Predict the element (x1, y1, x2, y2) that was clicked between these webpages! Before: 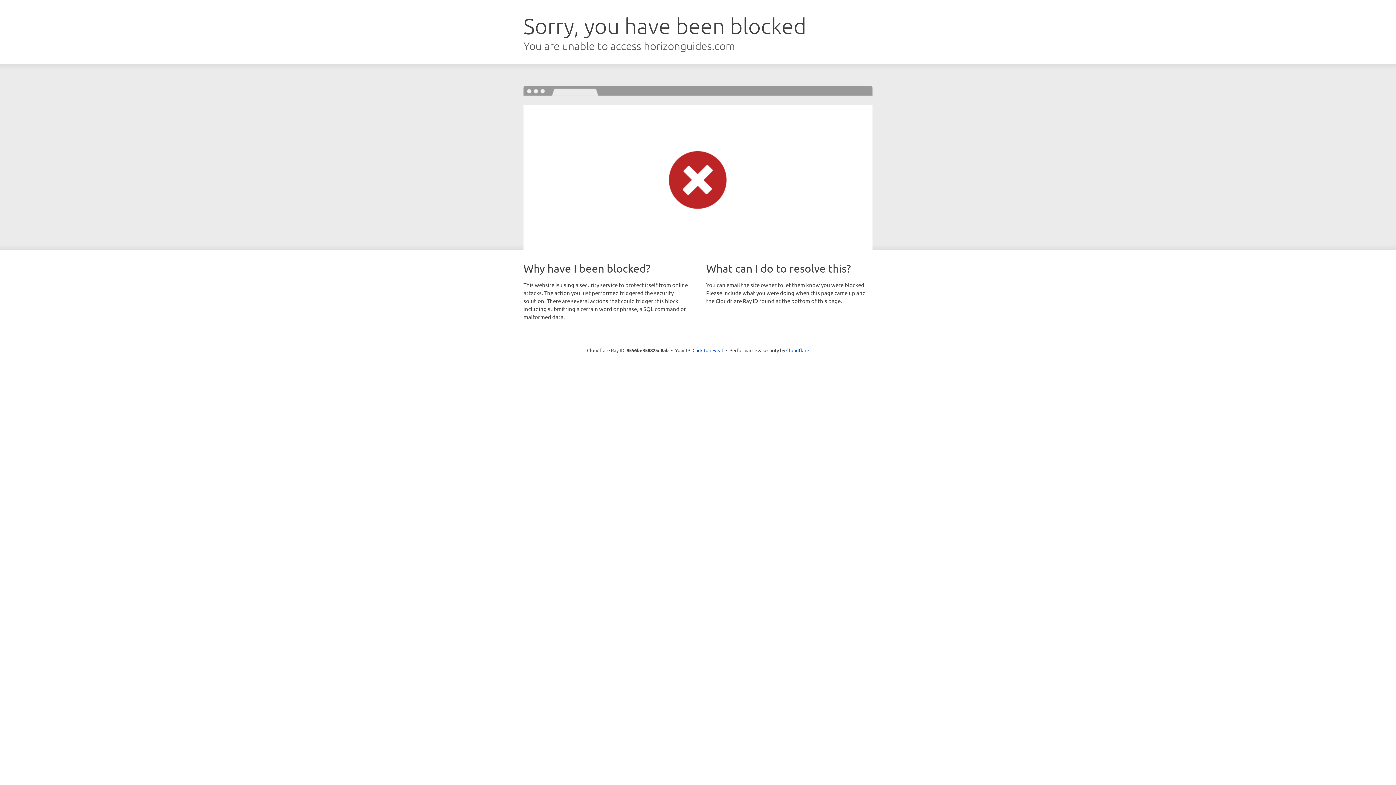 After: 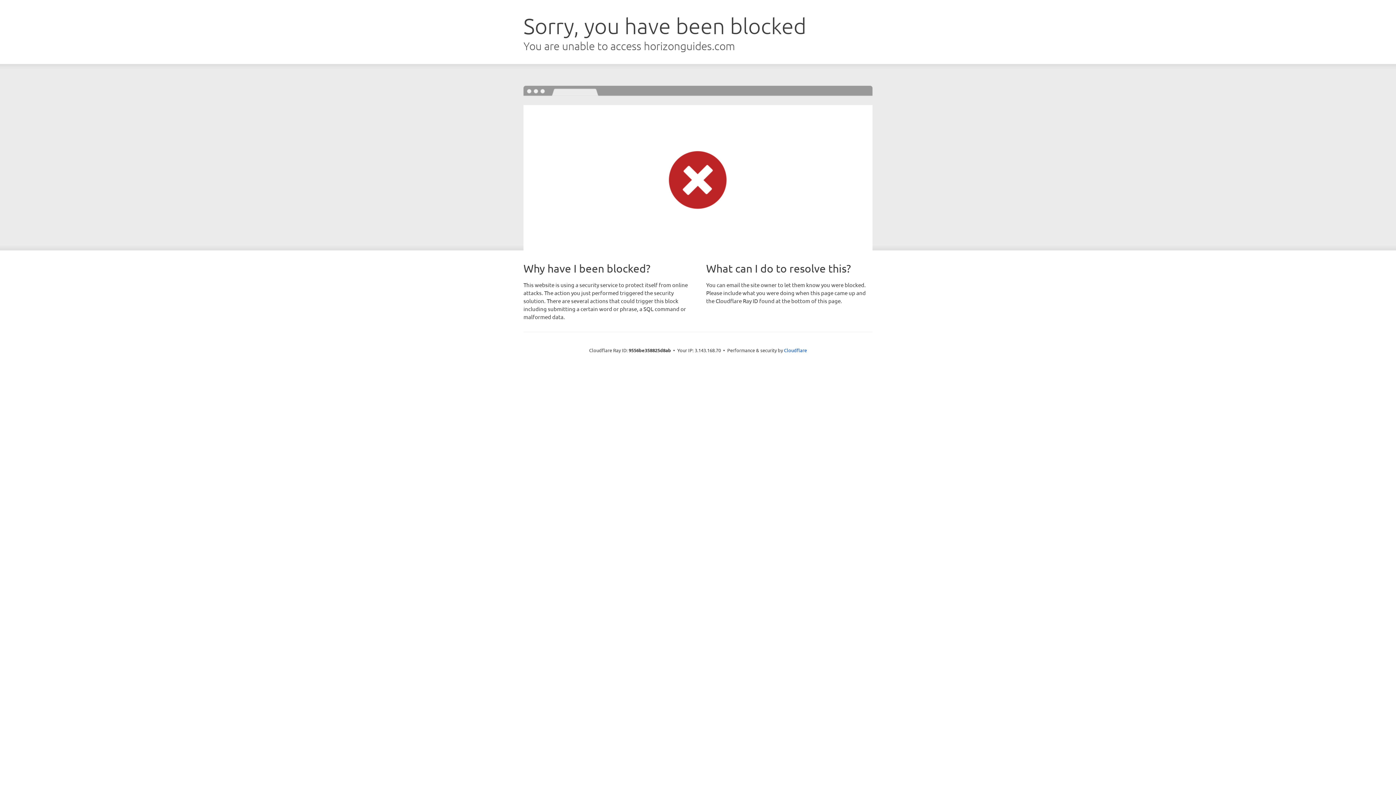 Action: label: Click to reveal bbox: (692, 346, 723, 353)